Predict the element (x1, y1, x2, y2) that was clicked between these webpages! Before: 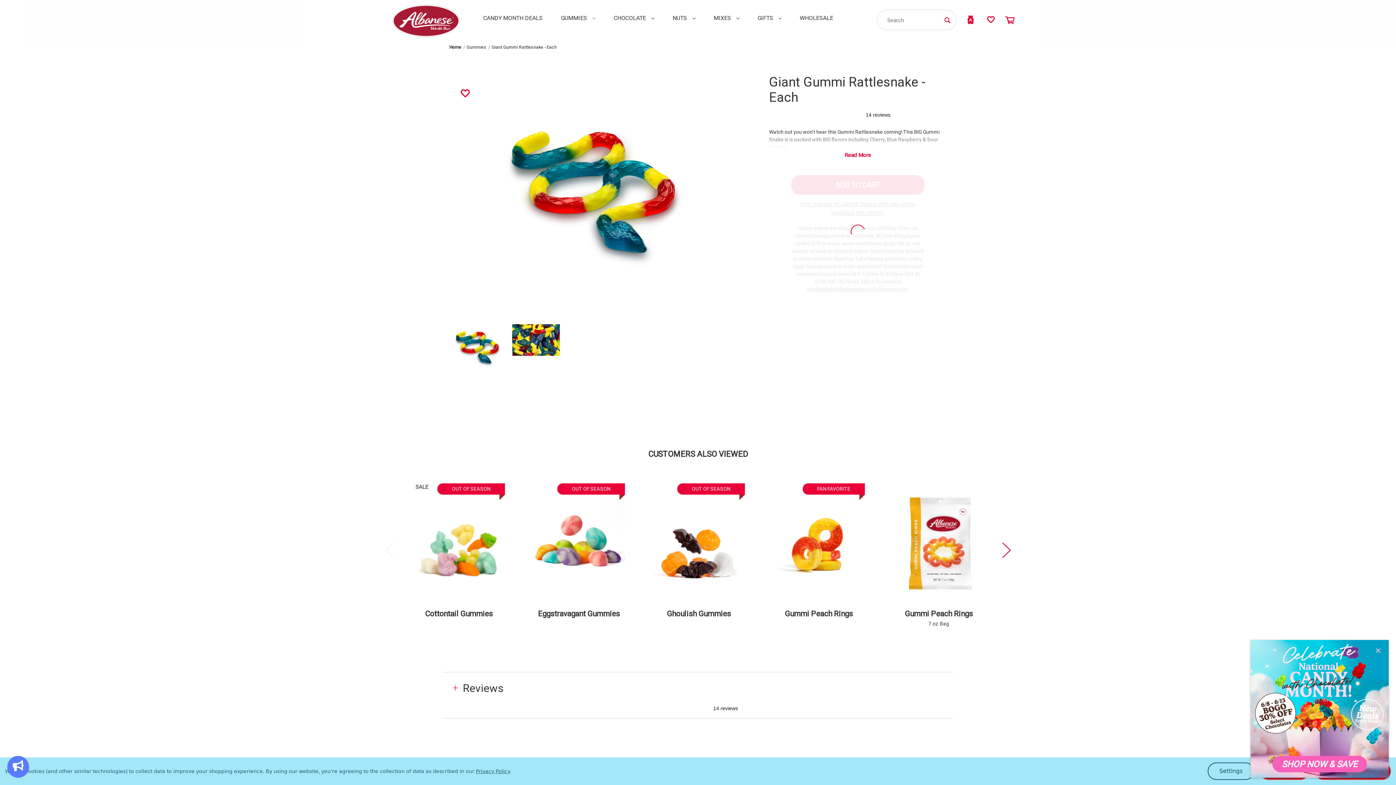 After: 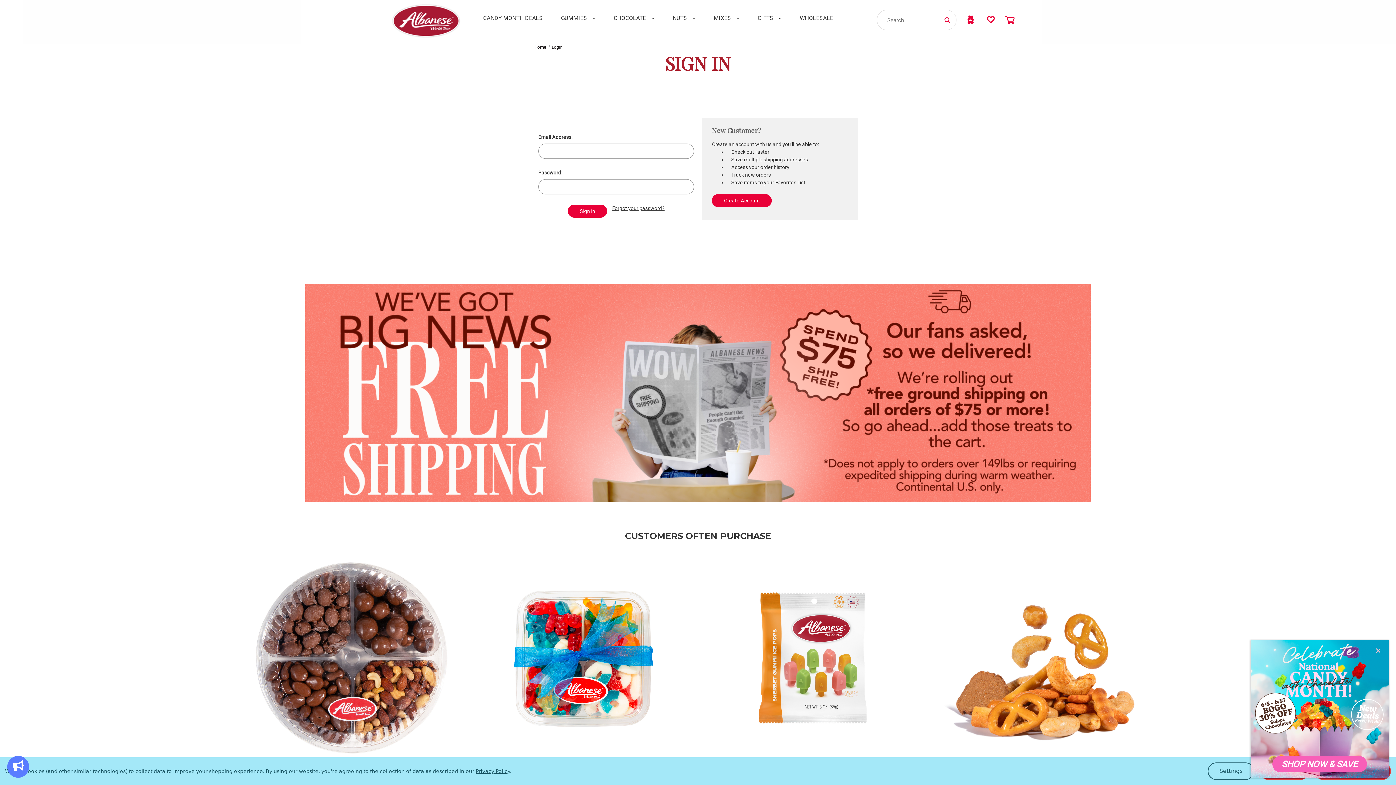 Action: label: favorites bbox: (980, 10, 1000, 29)